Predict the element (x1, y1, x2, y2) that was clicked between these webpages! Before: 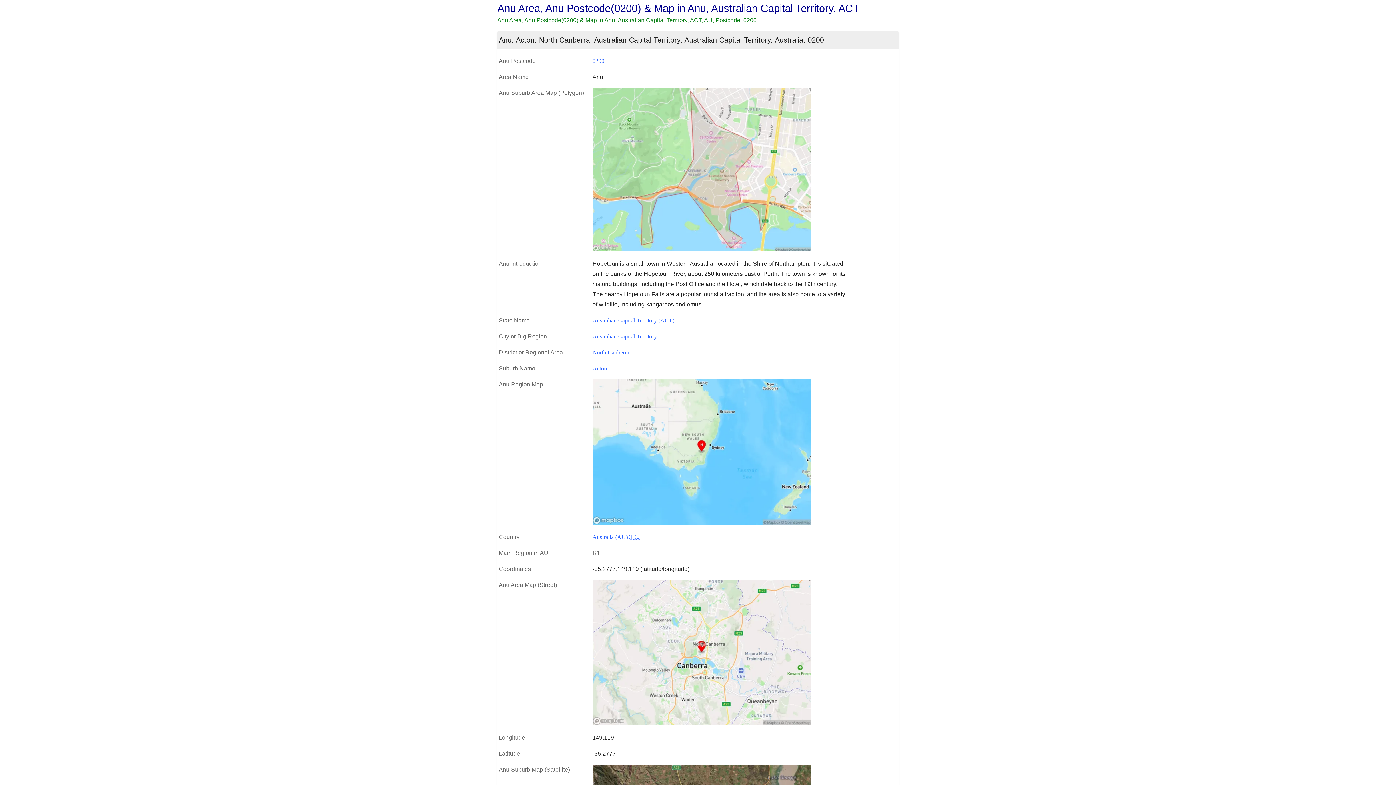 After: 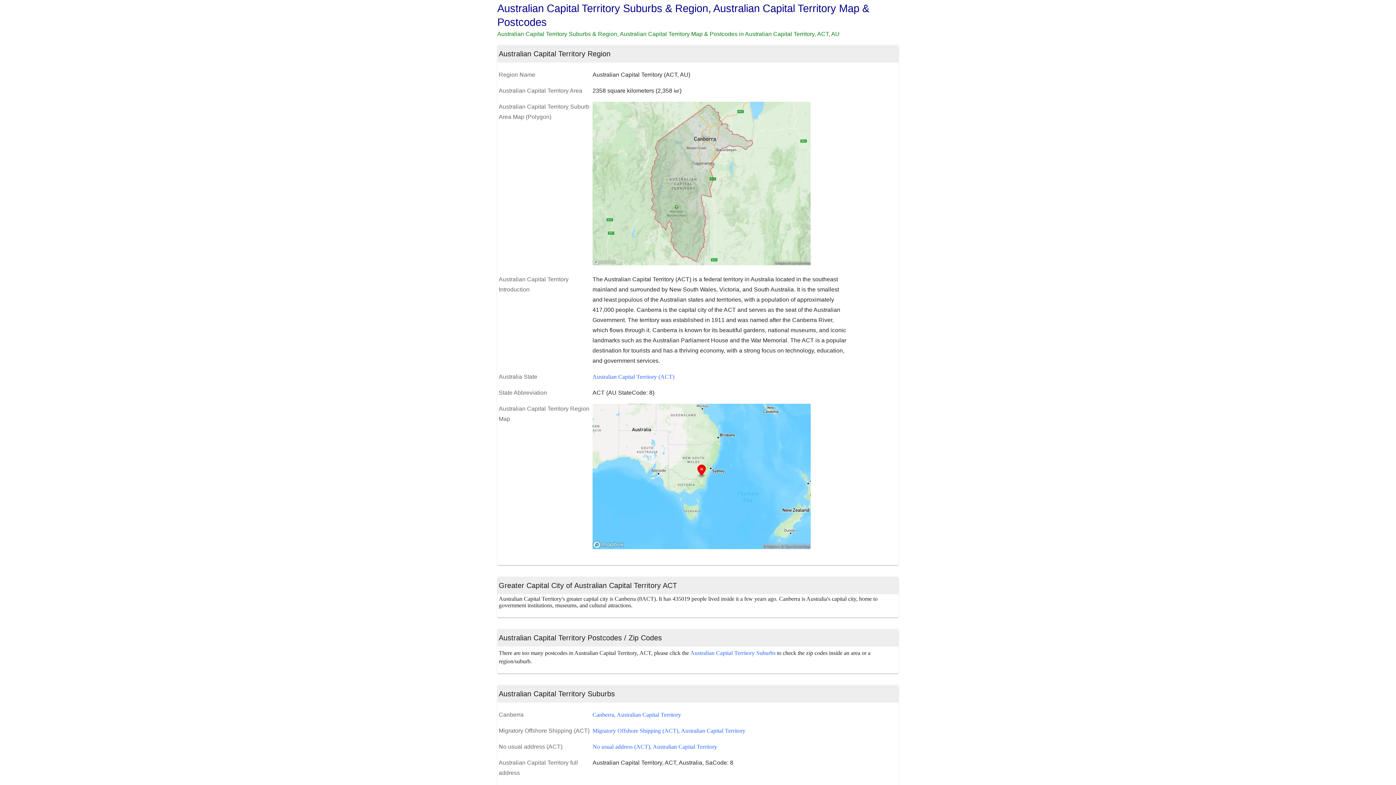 Action: label: Australian Capital Territory (ACT) bbox: (592, 317, 674, 323)